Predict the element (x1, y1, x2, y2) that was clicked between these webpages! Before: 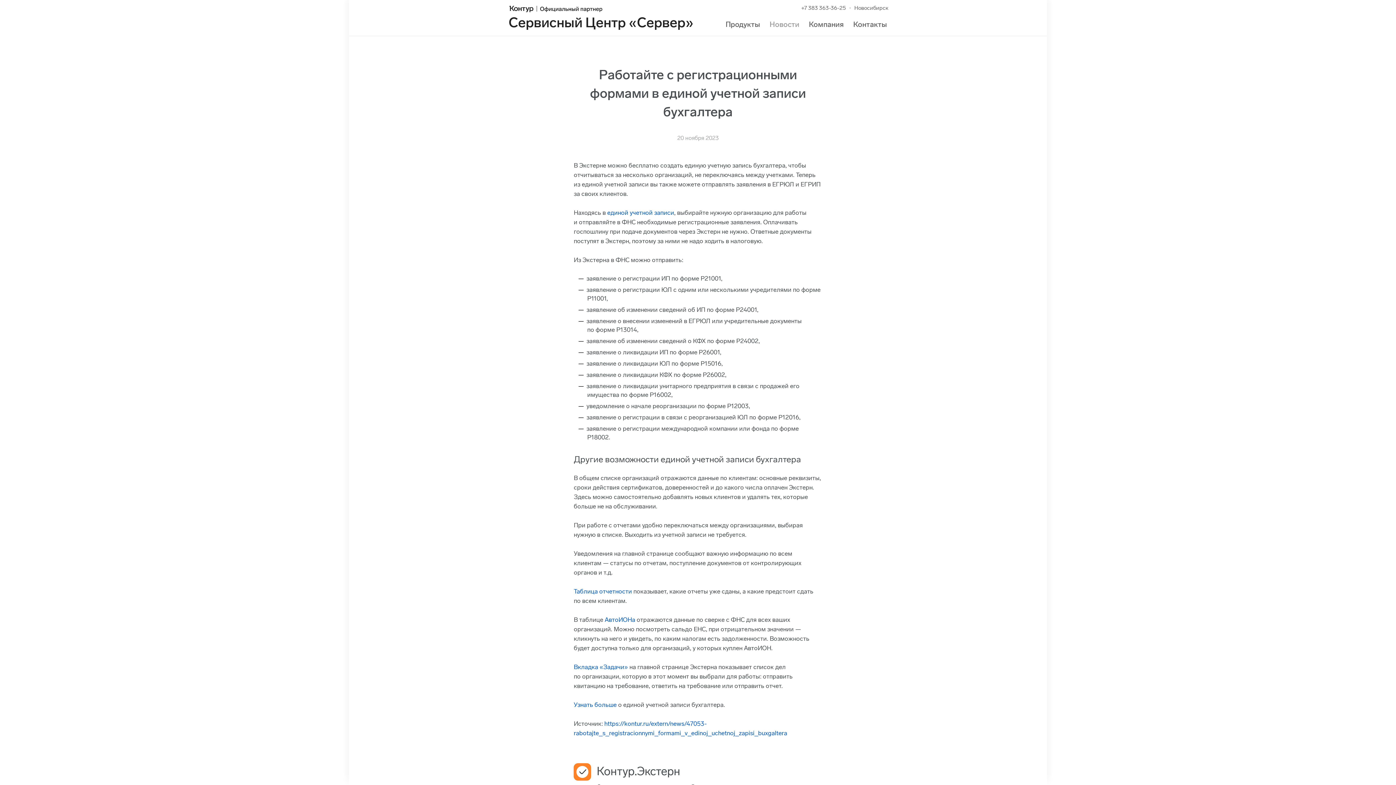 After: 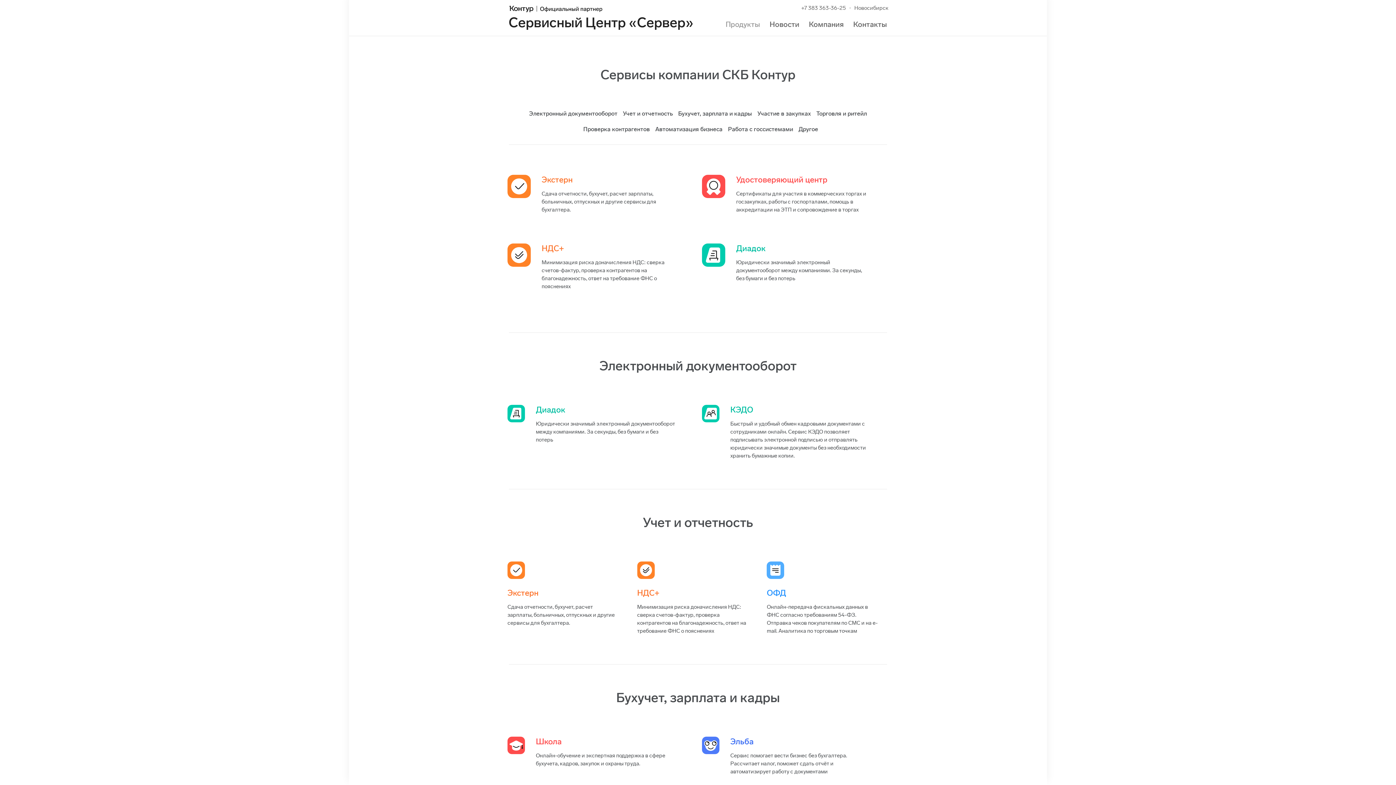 Action: bbox: (725, 20, 760, 28) label: Продукты